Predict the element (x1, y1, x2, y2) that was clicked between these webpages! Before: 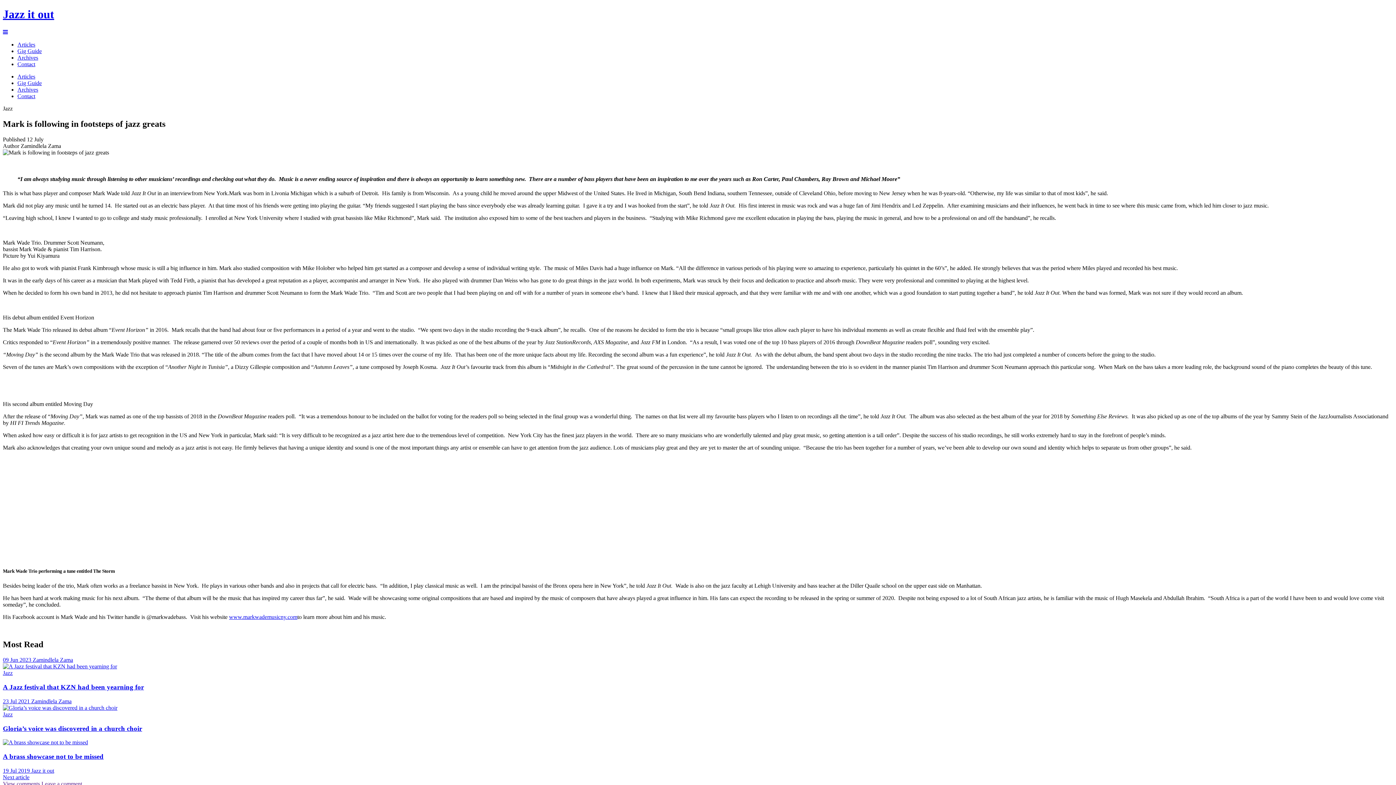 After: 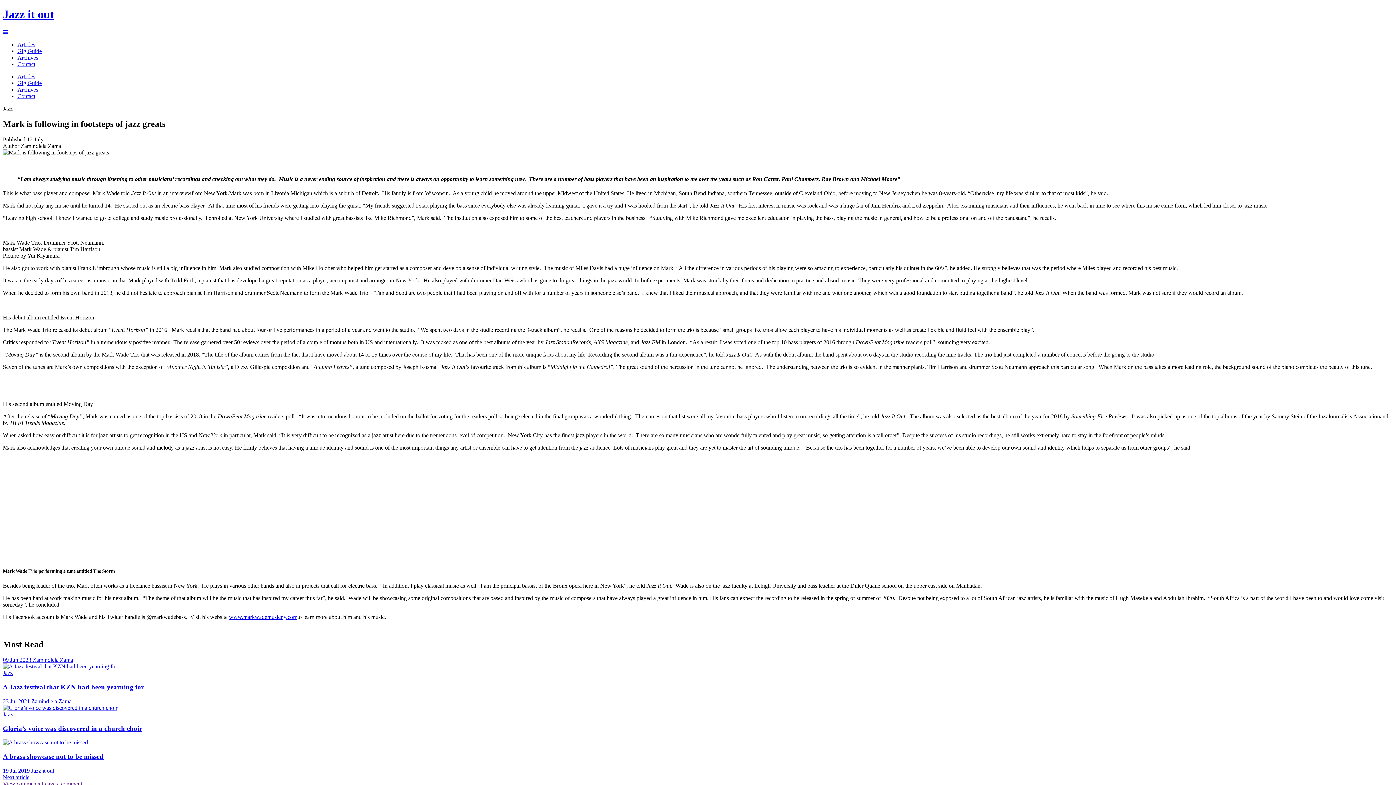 Action: bbox: (2, 29, 8, 35)